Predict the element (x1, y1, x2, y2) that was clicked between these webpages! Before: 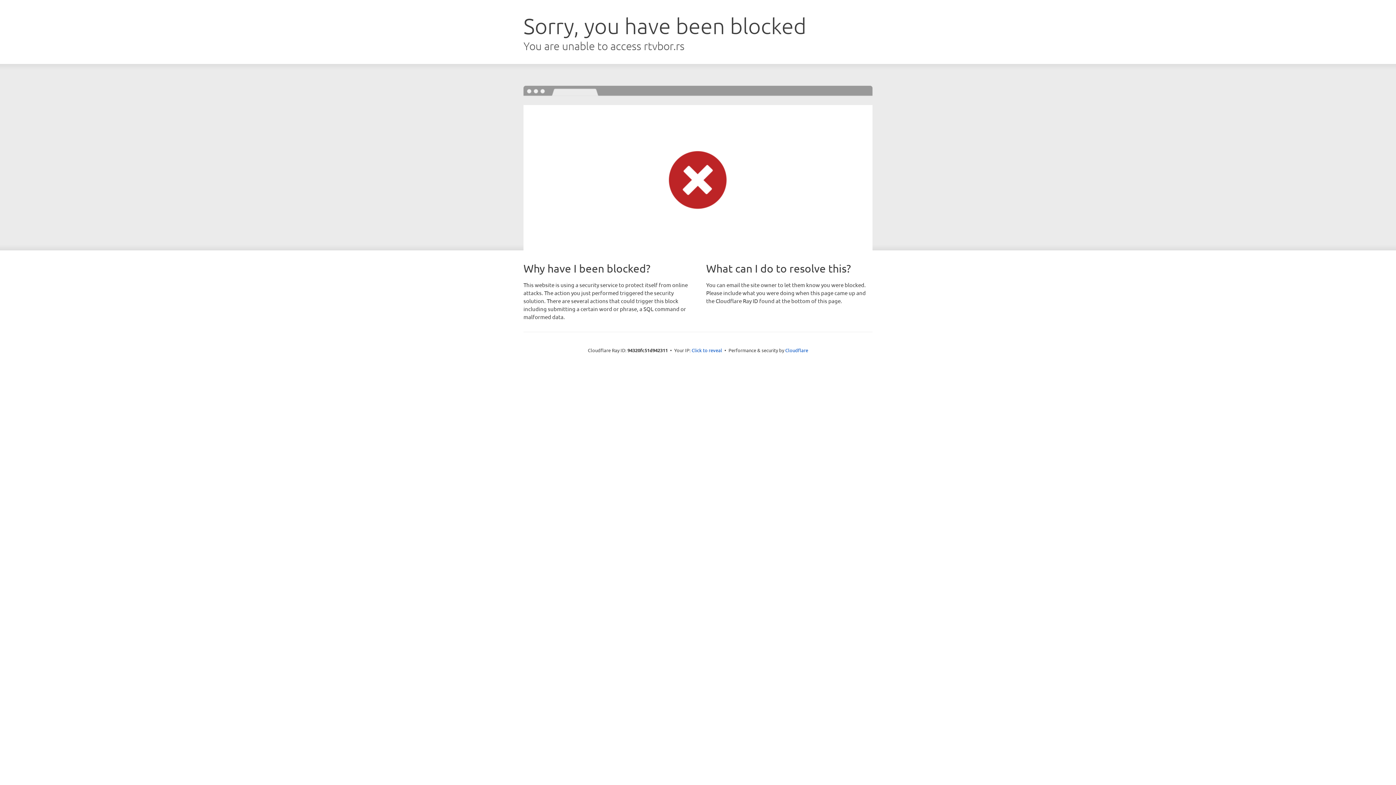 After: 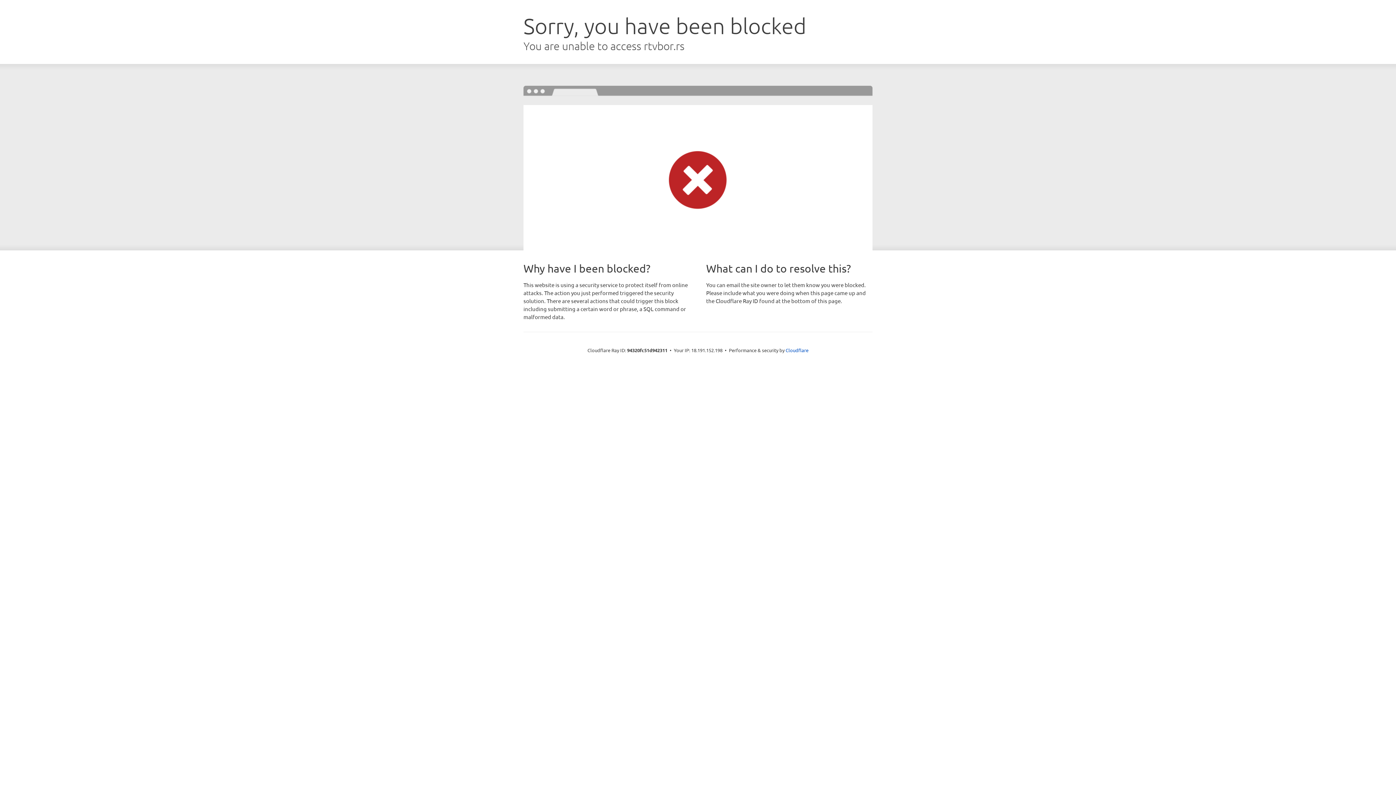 Action: bbox: (691, 346, 722, 353) label: Click to reveal